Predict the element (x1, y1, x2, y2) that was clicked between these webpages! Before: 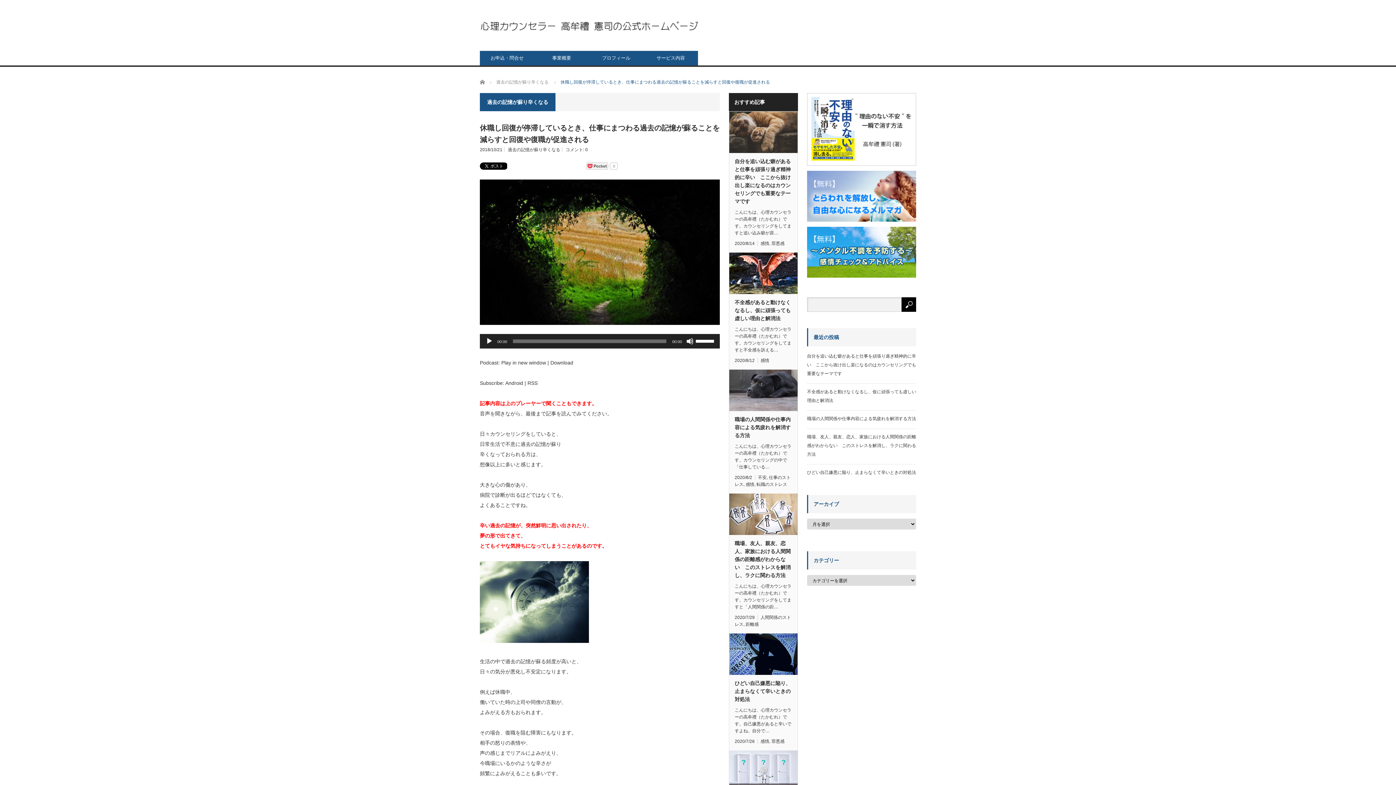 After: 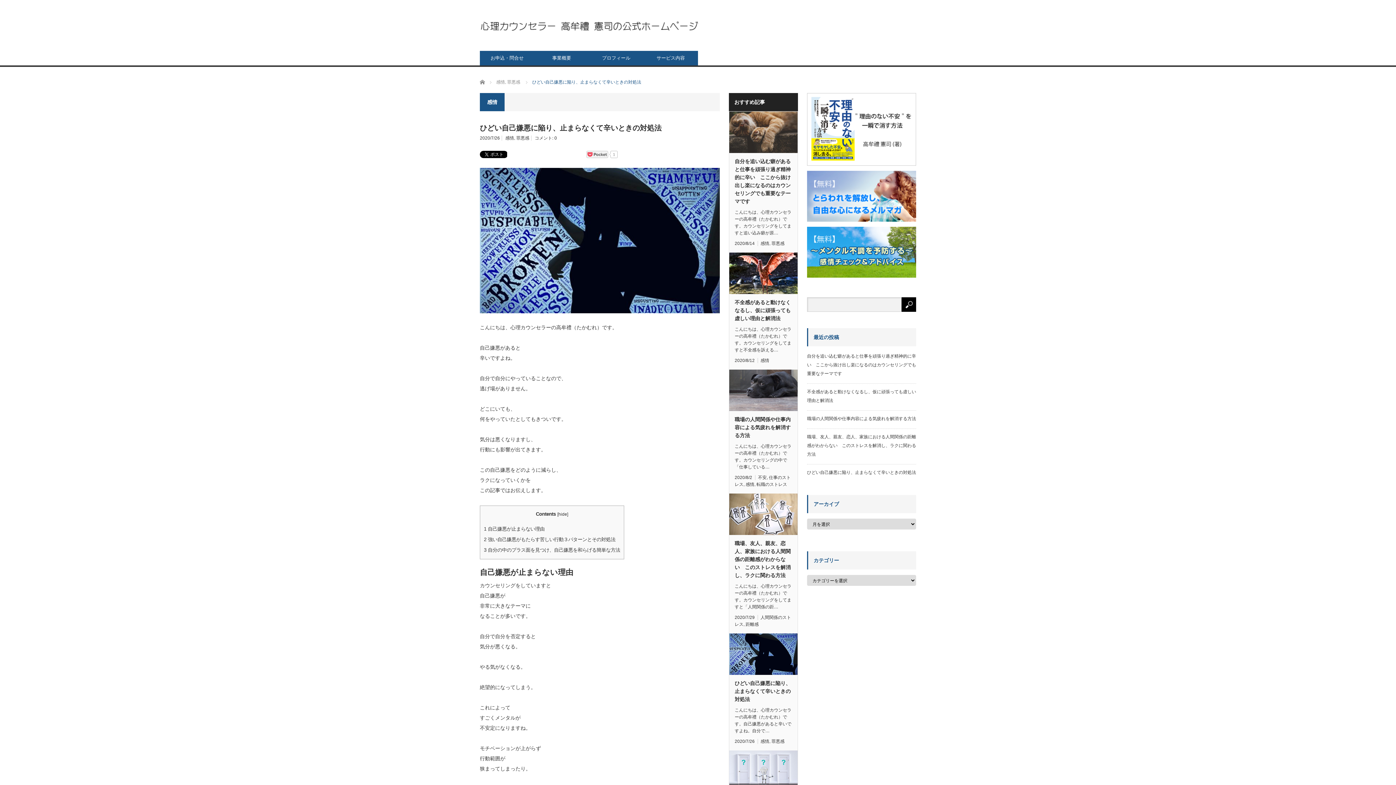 Action: bbox: (729, 633, 797, 675)